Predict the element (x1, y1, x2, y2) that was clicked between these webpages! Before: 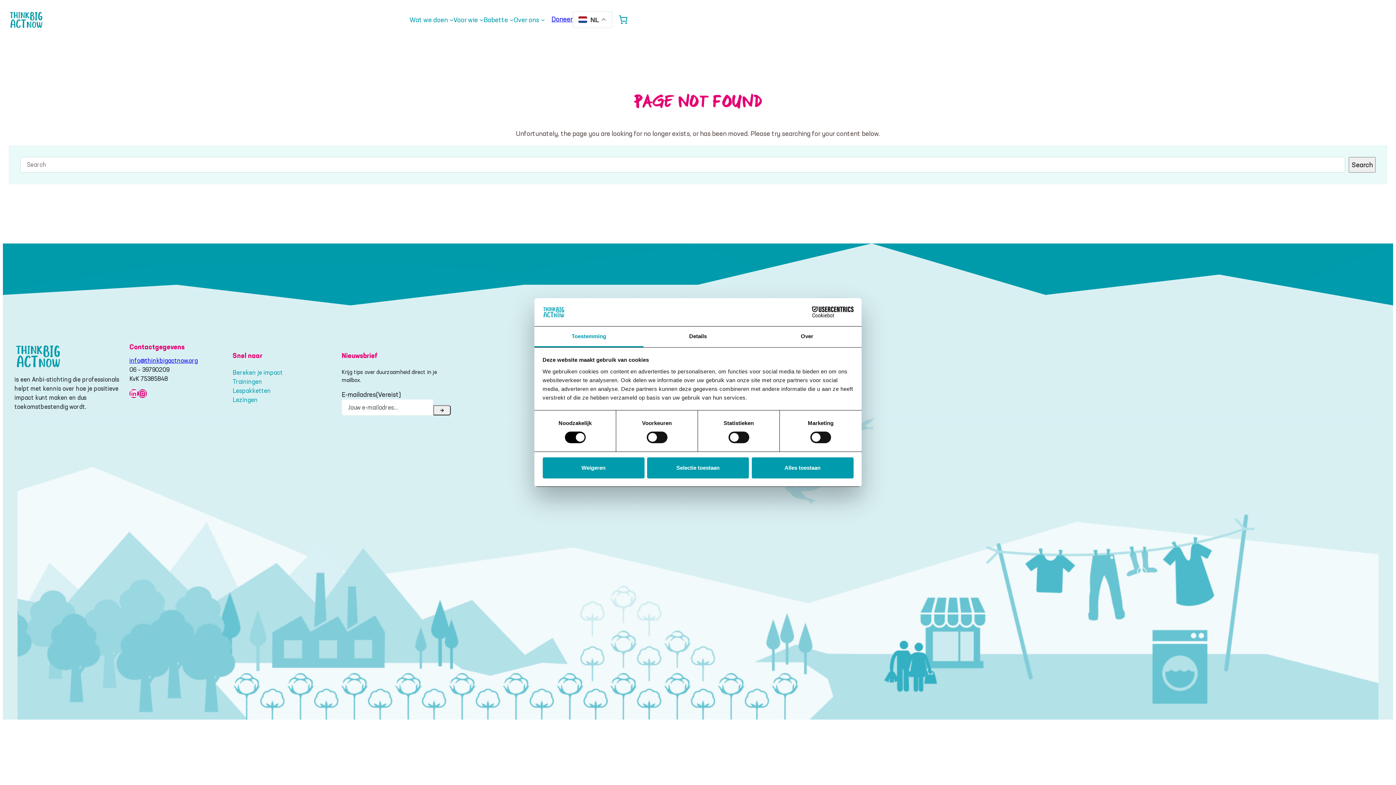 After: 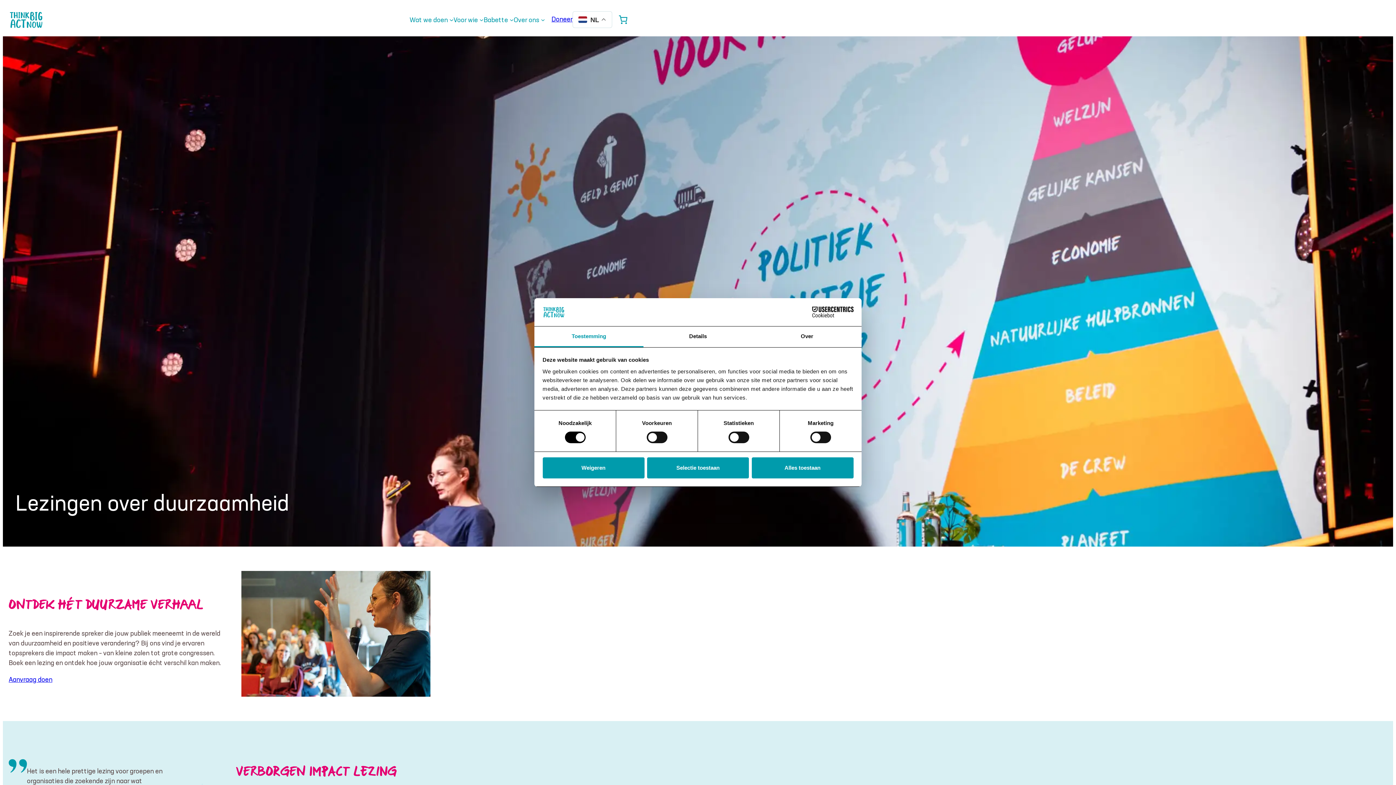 Action: label: Lezingen bbox: (232, 395, 257, 404)